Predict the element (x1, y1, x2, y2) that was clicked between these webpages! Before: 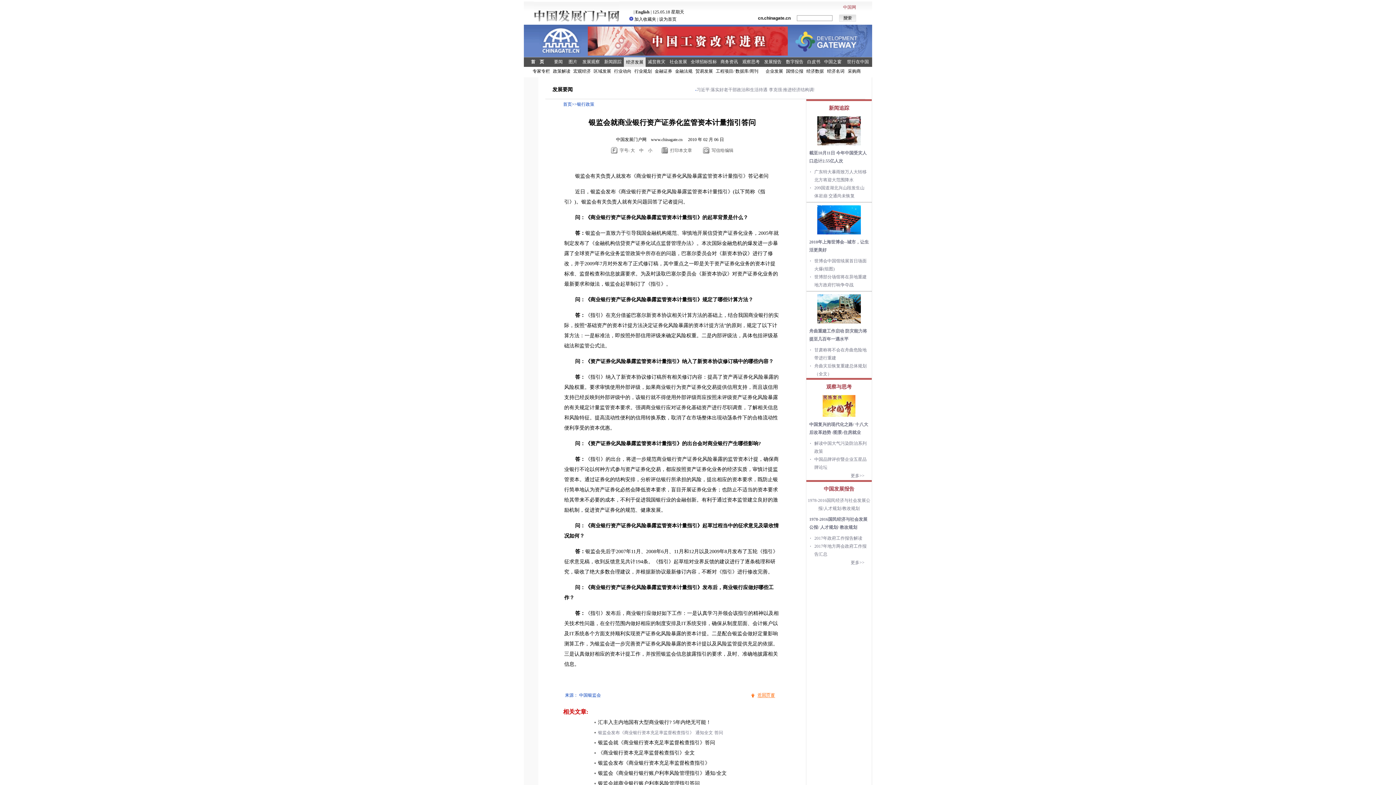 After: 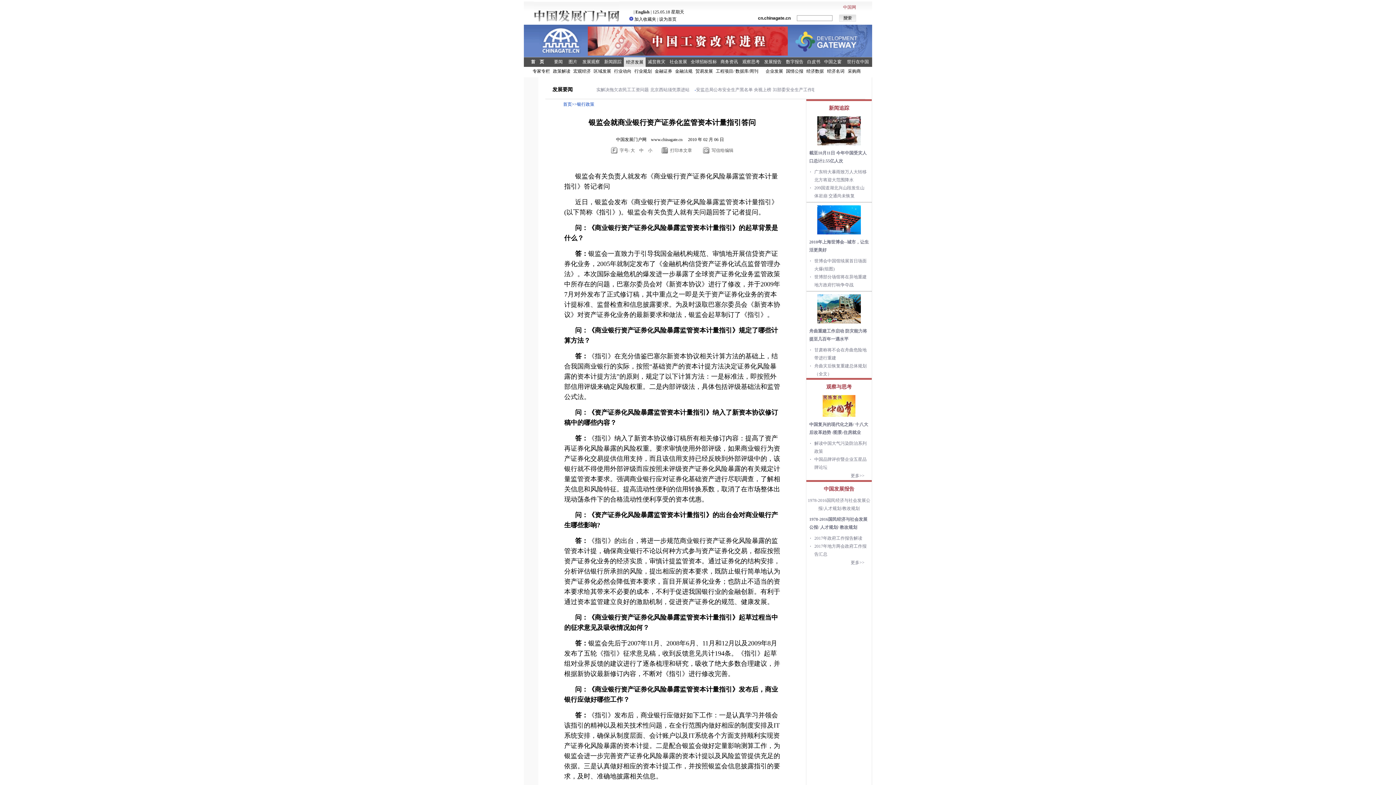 Action: bbox: (630, 148, 635, 153) label: 大